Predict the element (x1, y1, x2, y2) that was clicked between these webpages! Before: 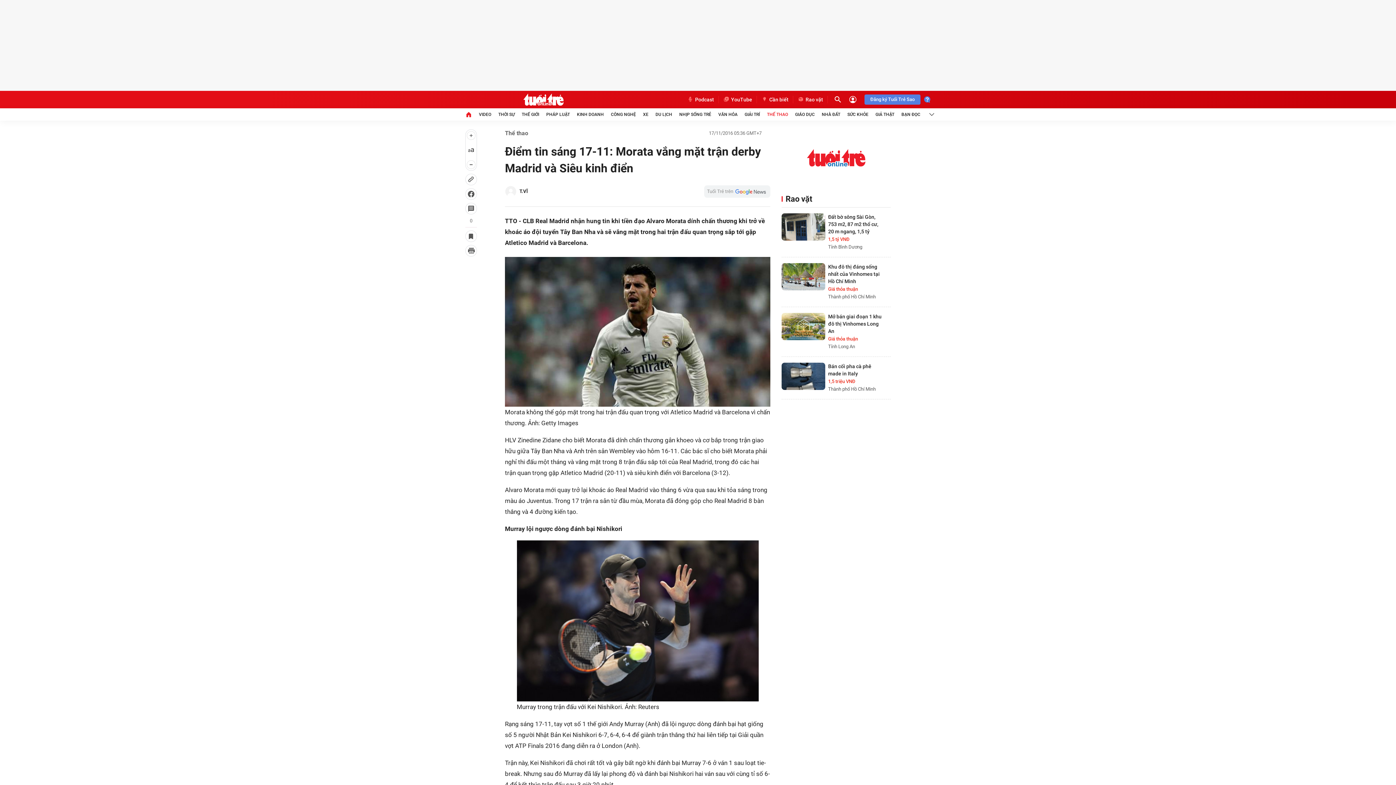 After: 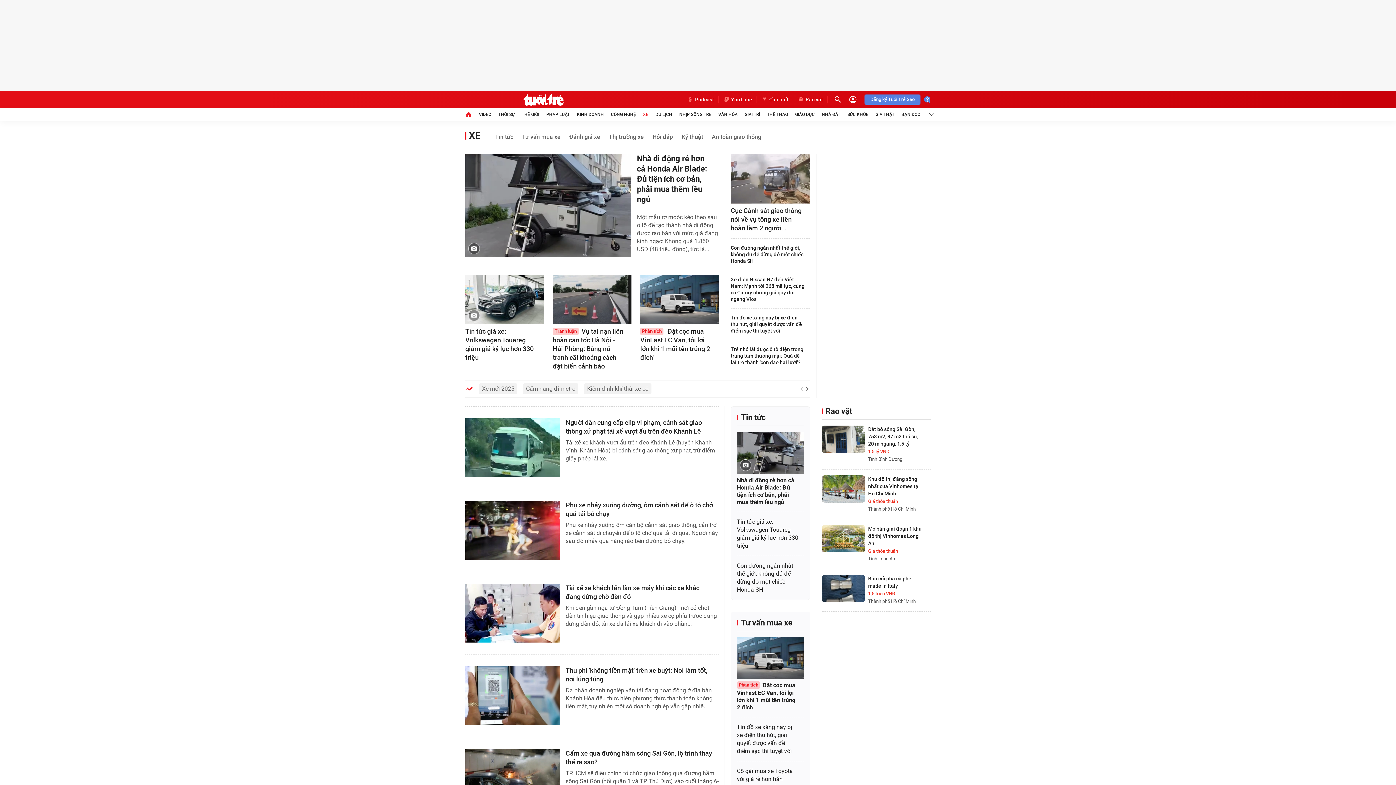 Action: bbox: (643, 108, 648, 120) label: XE